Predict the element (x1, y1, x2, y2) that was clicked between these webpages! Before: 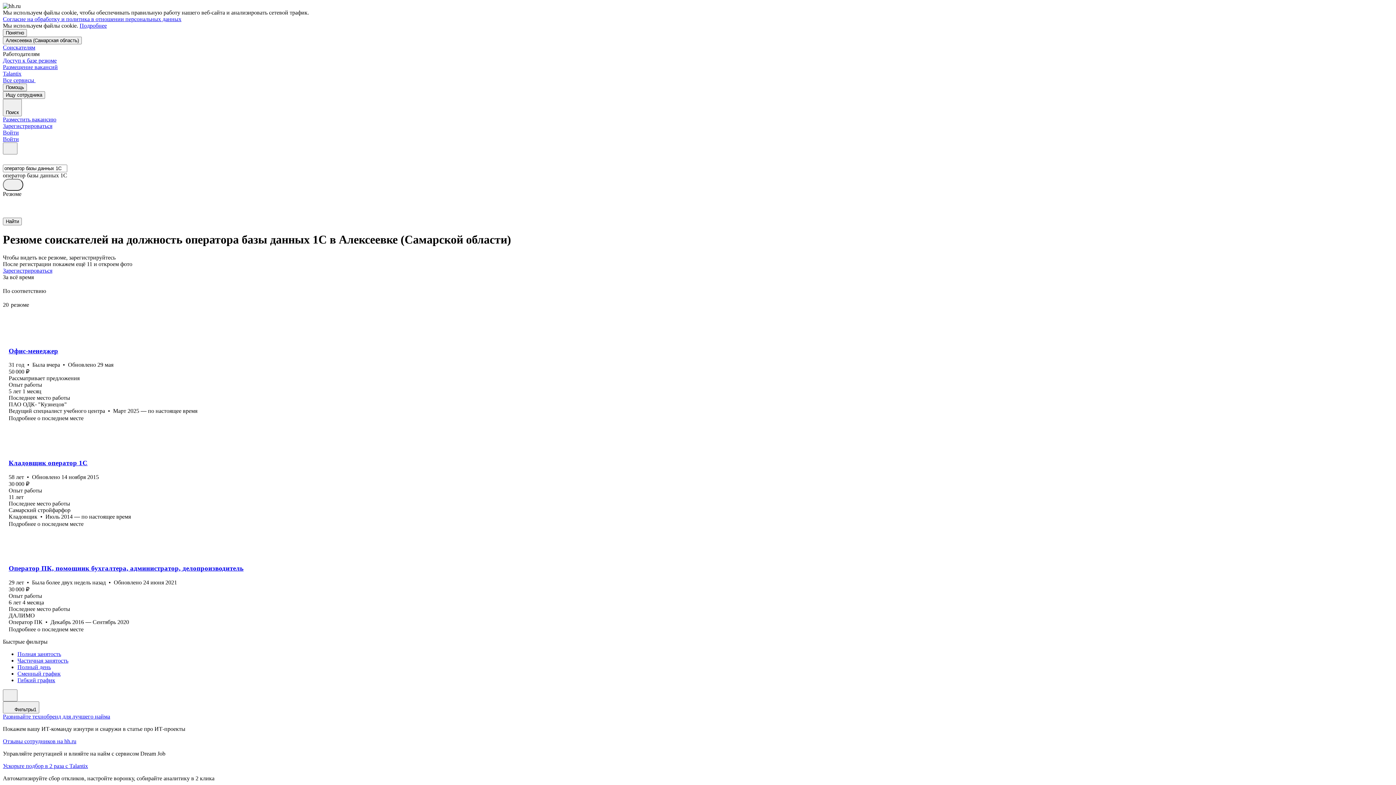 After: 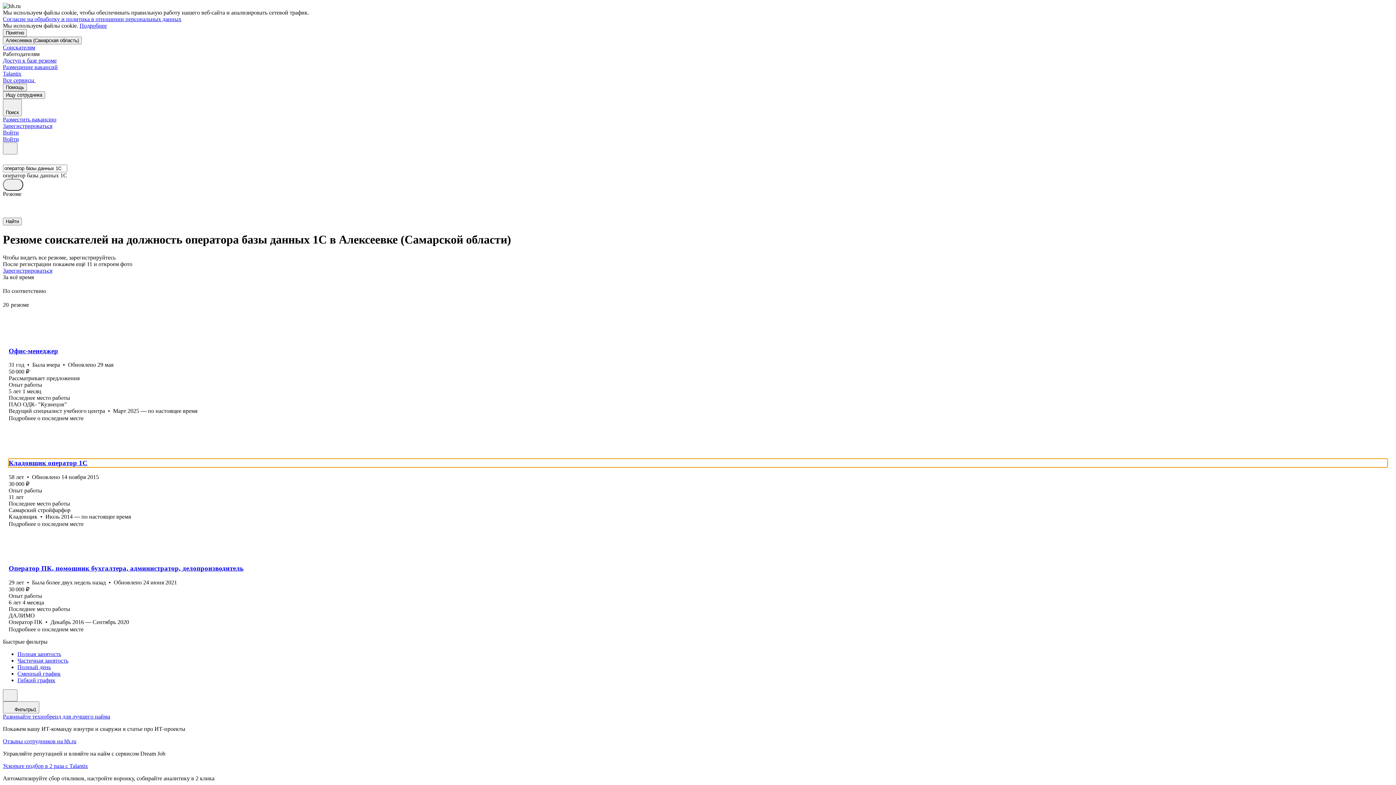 Action: bbox: (8, 459, 1387, 467) label: Кладовщик оператор 1С